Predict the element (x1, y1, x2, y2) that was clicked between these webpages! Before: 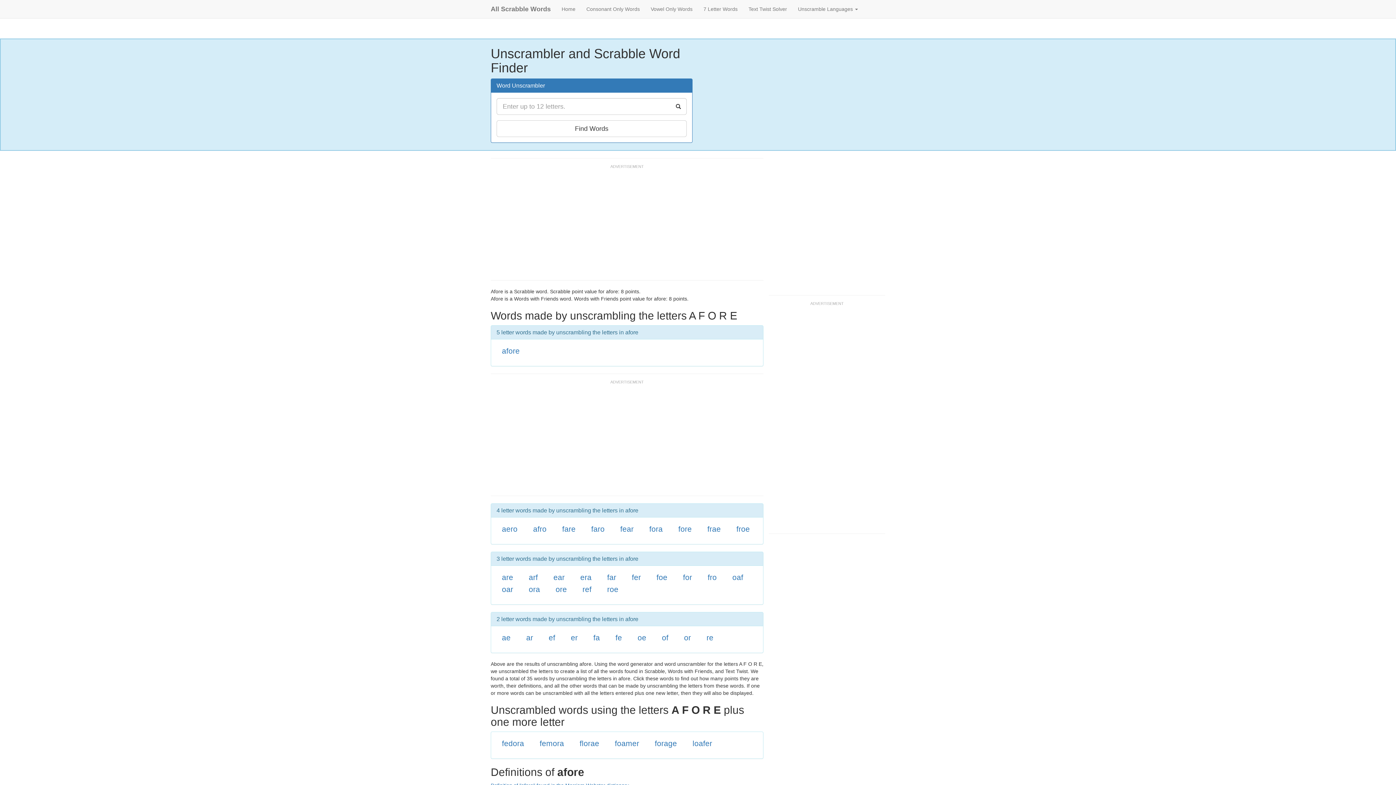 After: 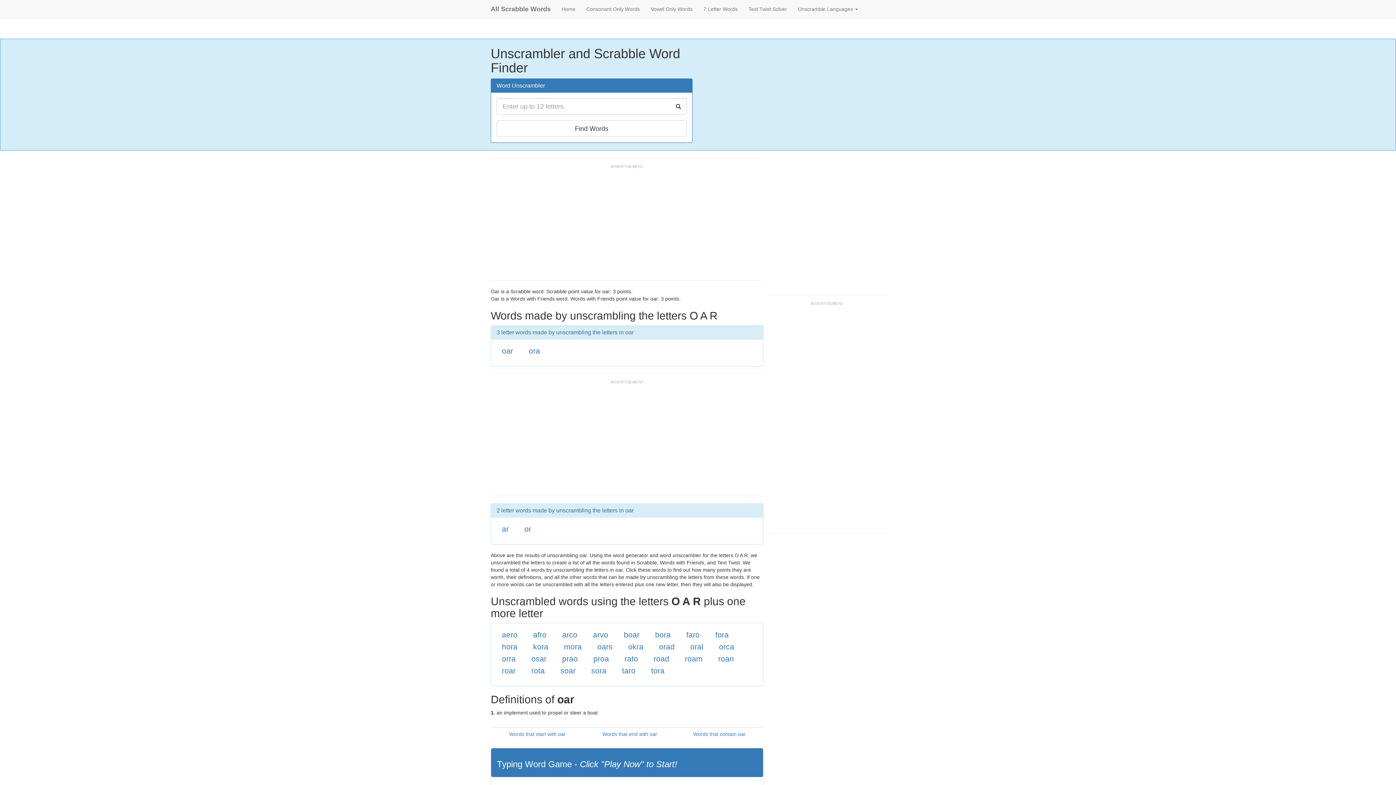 Action: label: oar bbox: (502, 585, 513, 593)